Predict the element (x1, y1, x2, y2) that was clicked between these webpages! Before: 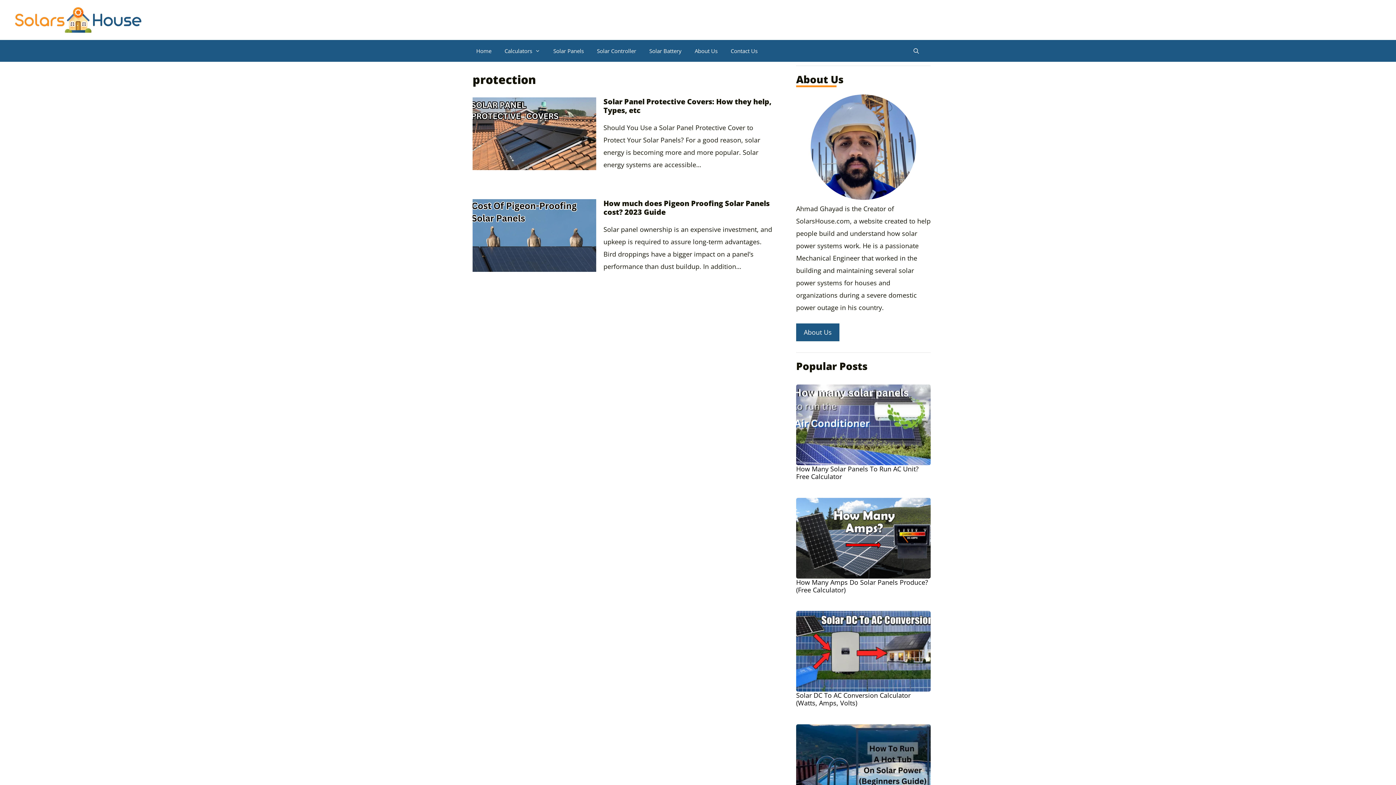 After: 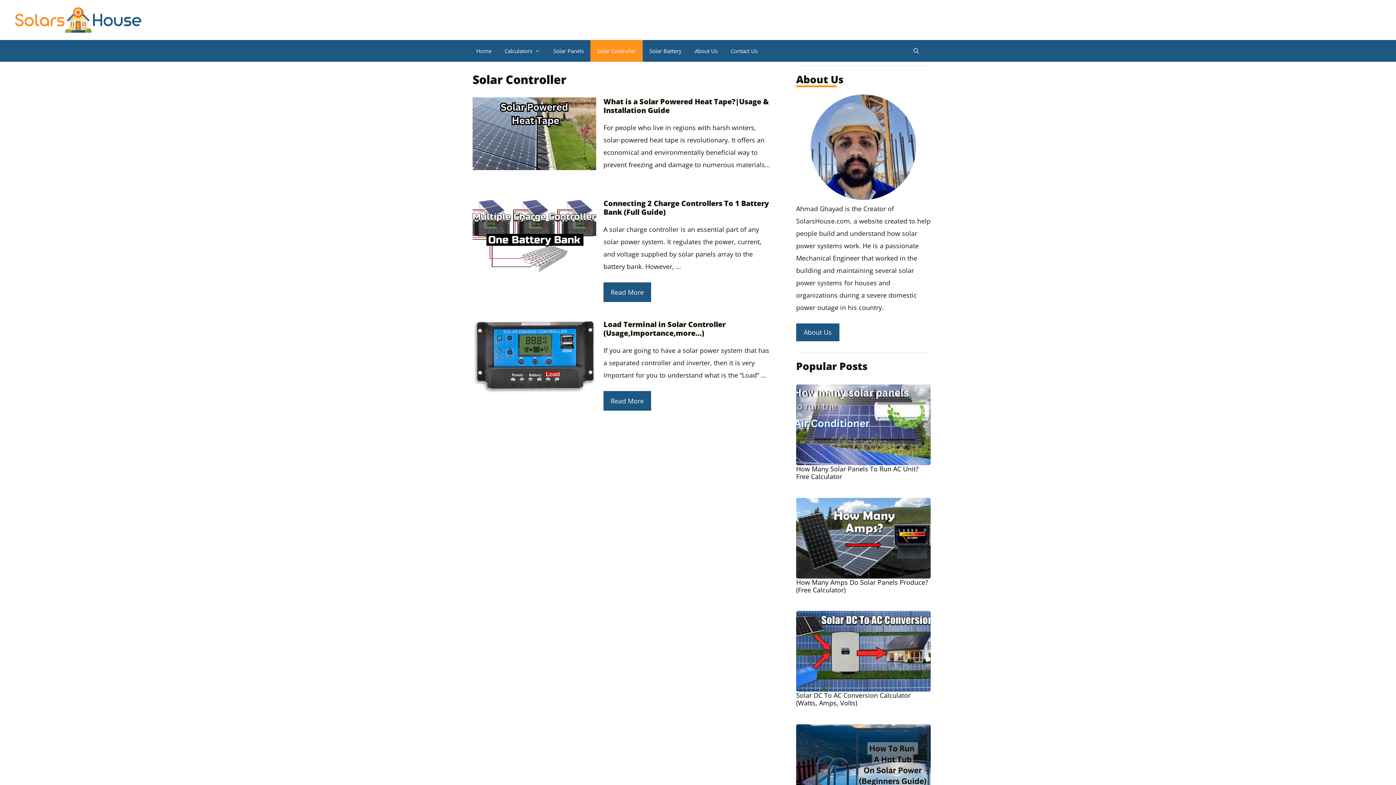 Action: bbox: (590, 40, 642, 61) label: Solar Controller